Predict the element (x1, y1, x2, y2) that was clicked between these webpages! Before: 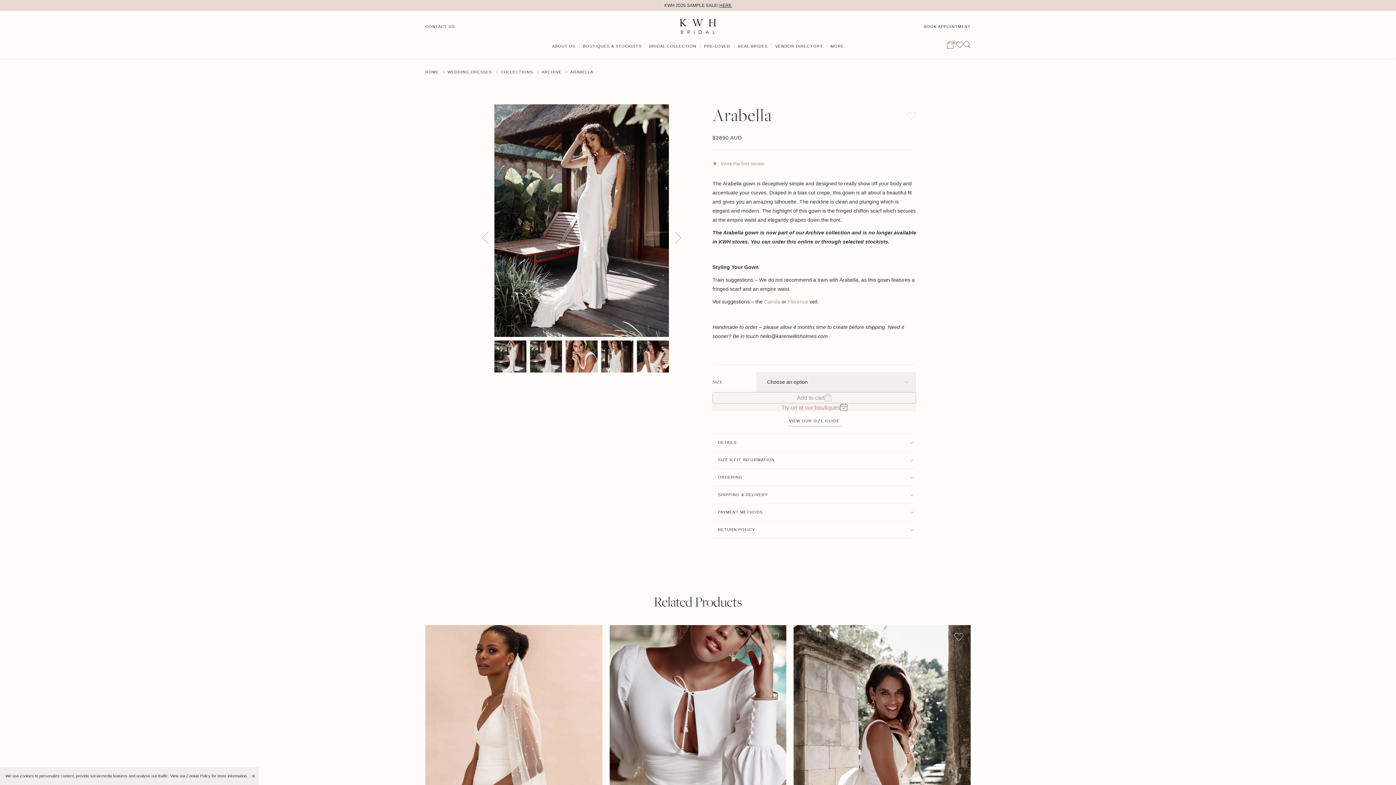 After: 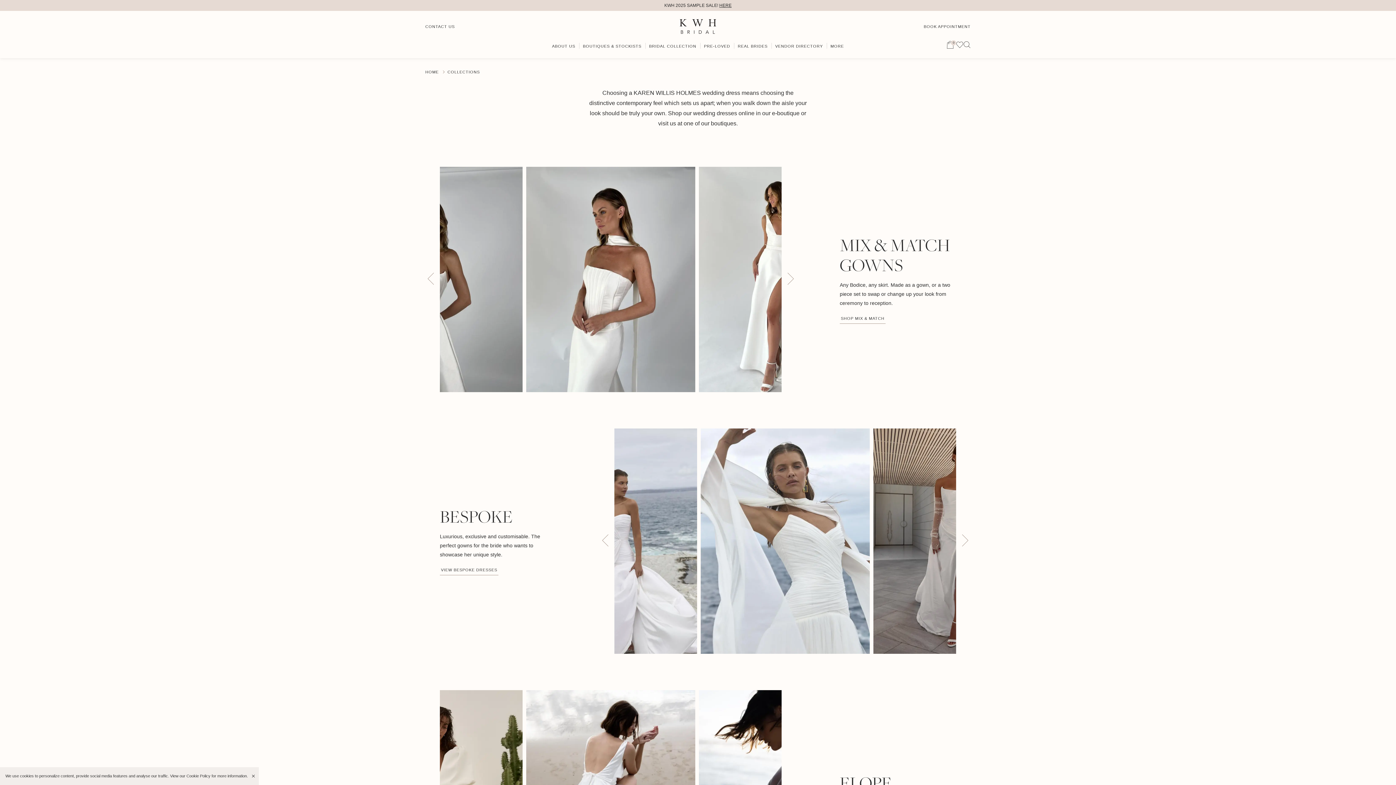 Action: bbox: (500, 69, 533, 74) label: COLLECTIONS